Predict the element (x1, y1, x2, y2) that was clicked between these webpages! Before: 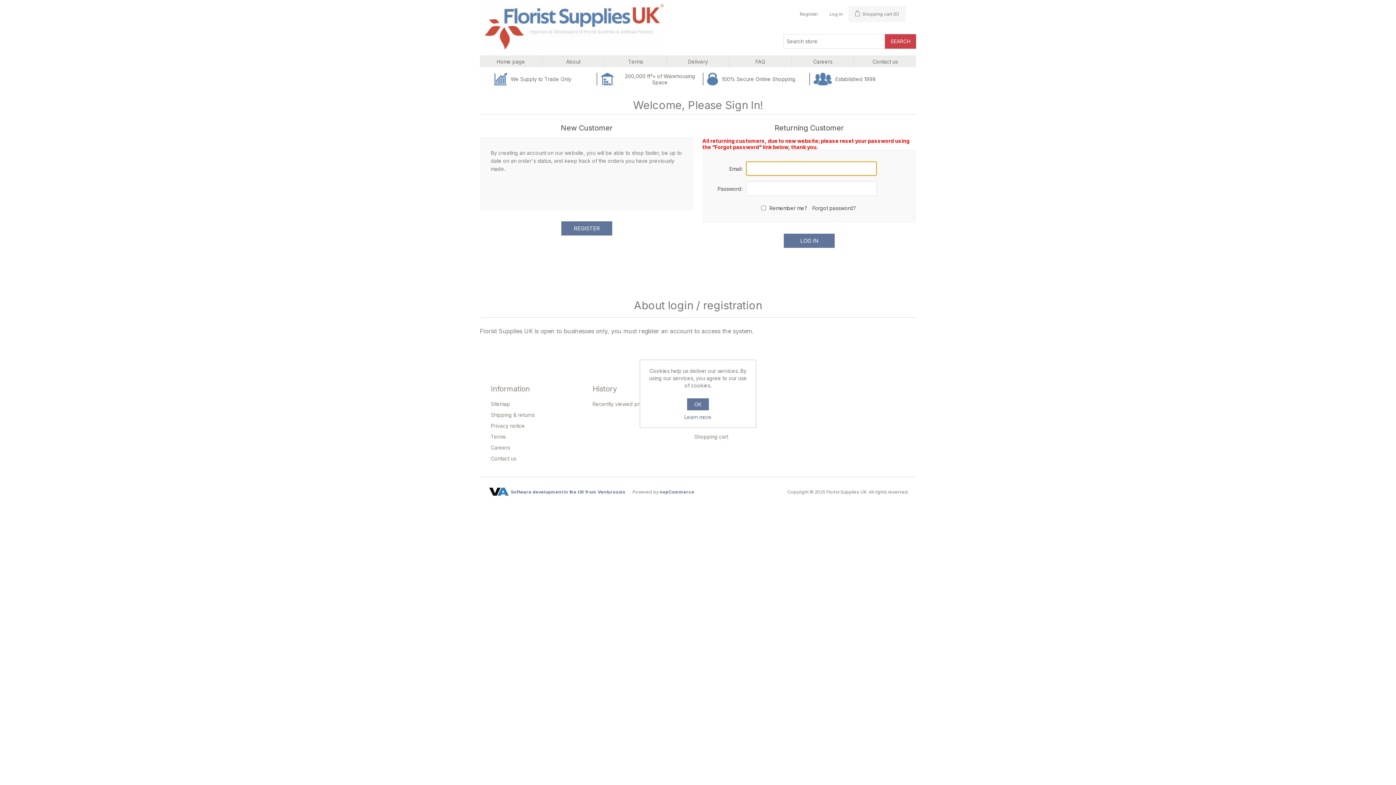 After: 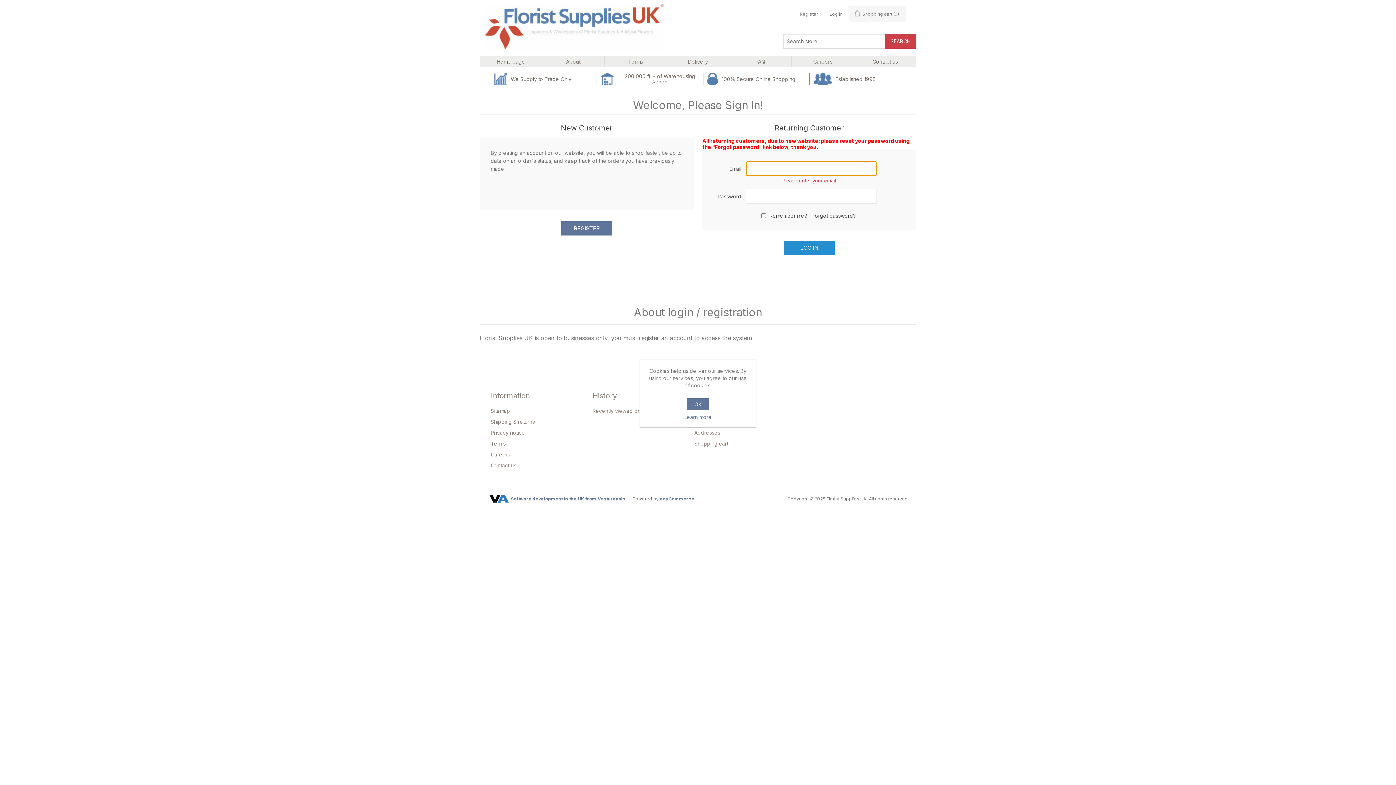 Action: bbox: (784, 233, 834, 248) label: LOG IN